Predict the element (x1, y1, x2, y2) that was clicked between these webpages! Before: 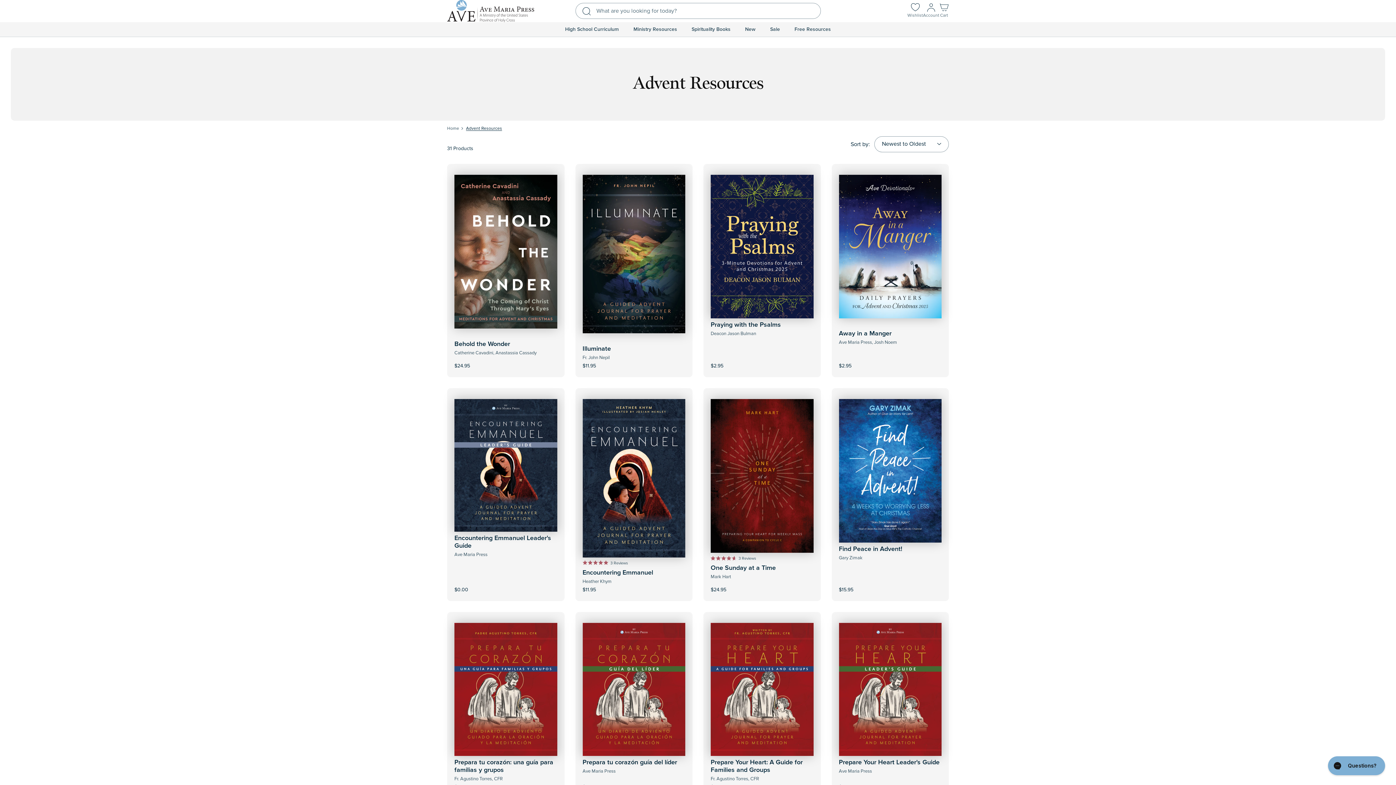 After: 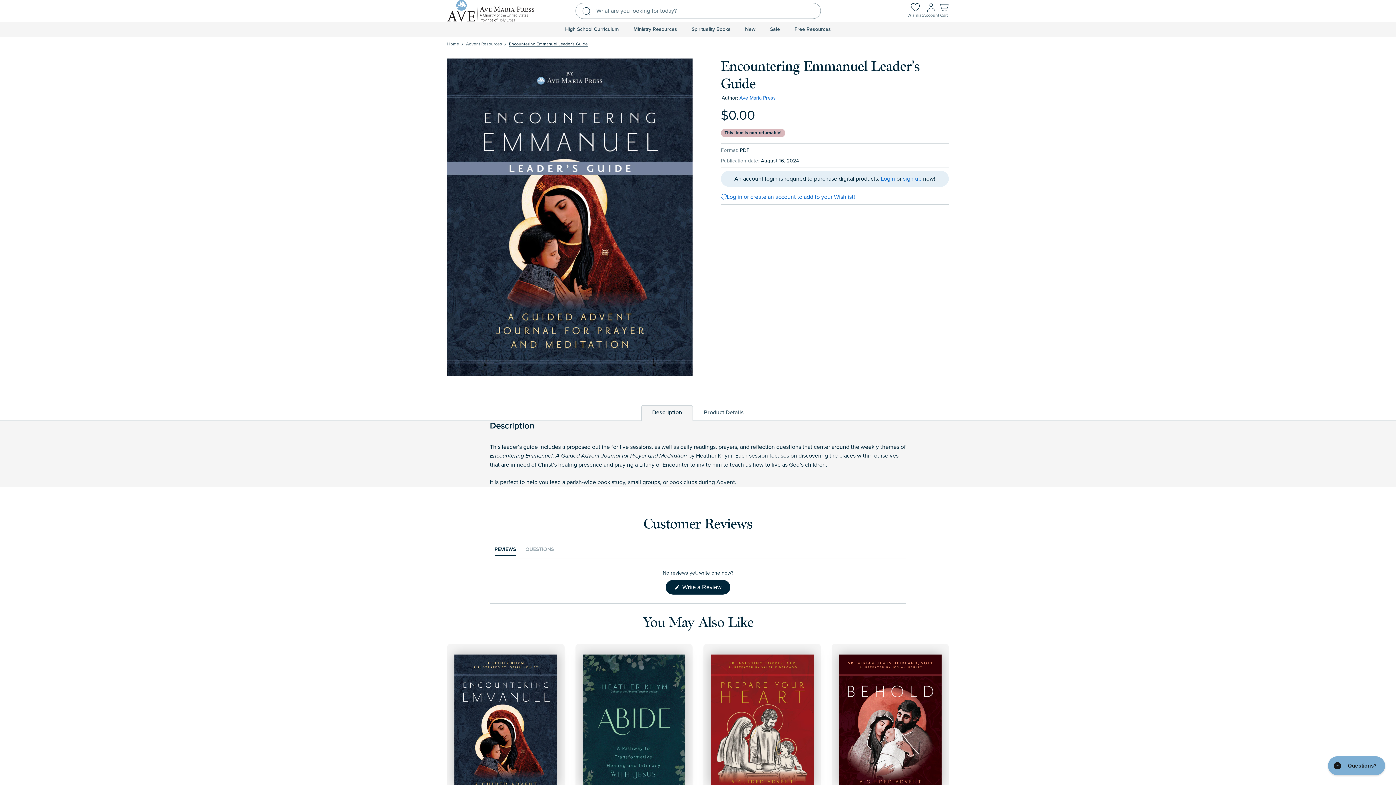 Action: bbox: (454, 534, 551, 550) label: Encountering Emmanuel Leader's Guide